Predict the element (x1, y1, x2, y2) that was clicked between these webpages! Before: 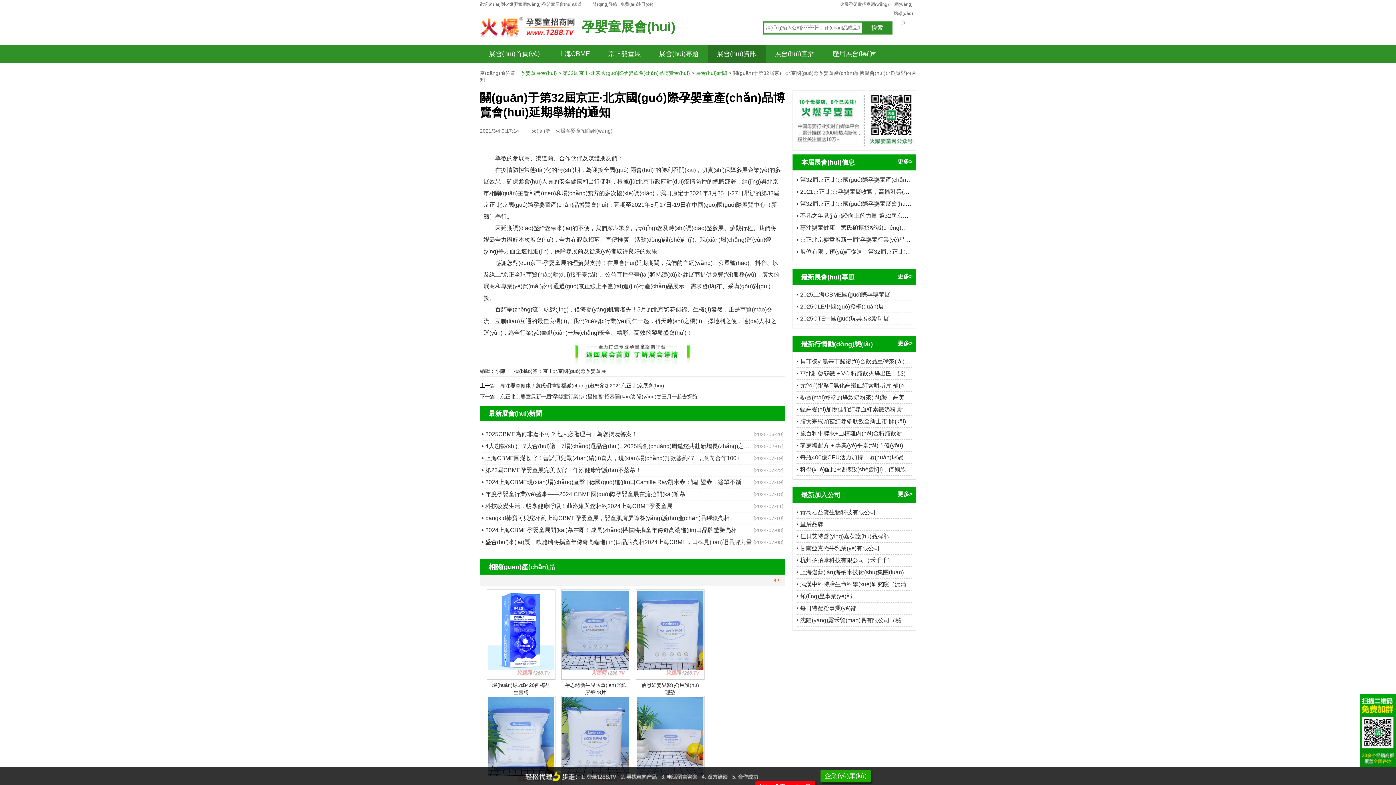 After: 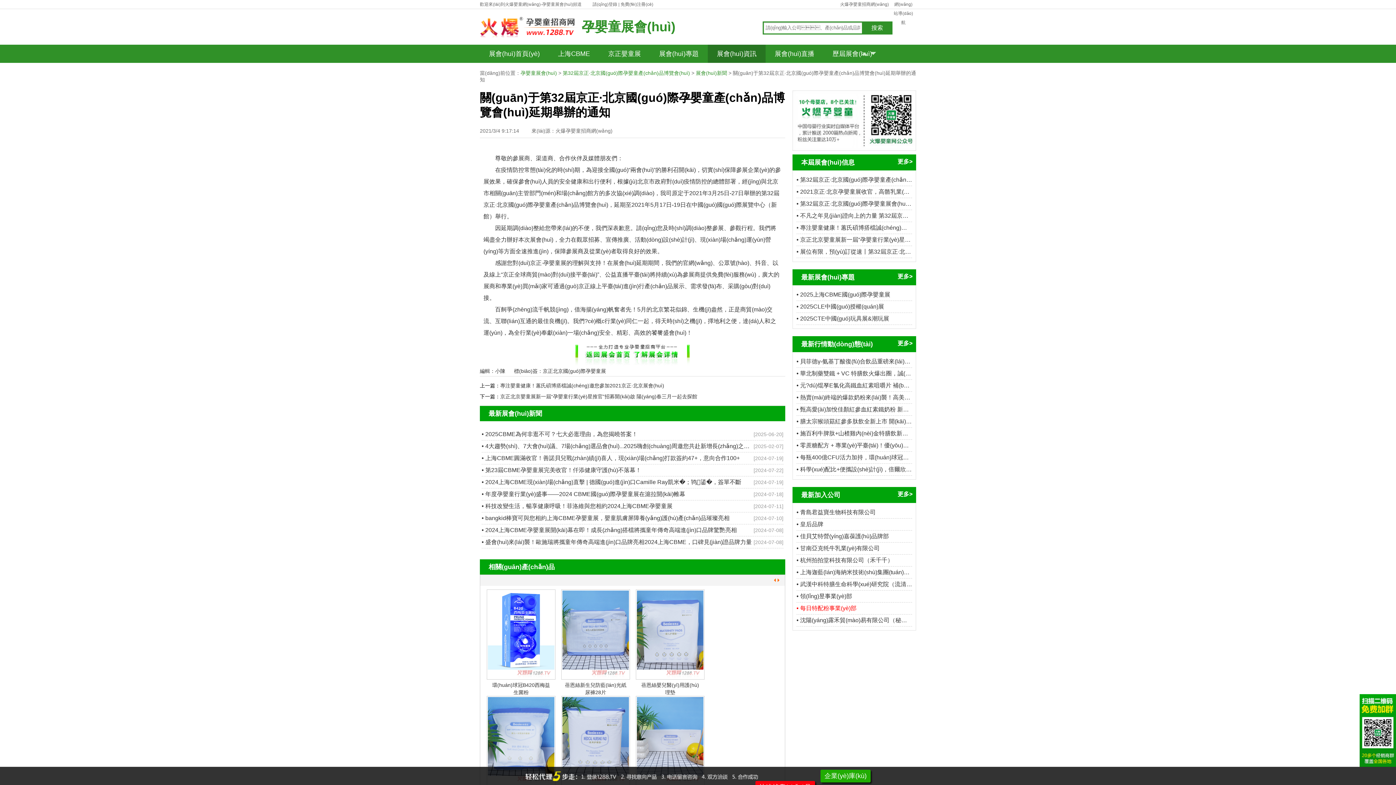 Action: bbox: (796, 605, 856, 611) label: • 每日特配粉事業(yè)部